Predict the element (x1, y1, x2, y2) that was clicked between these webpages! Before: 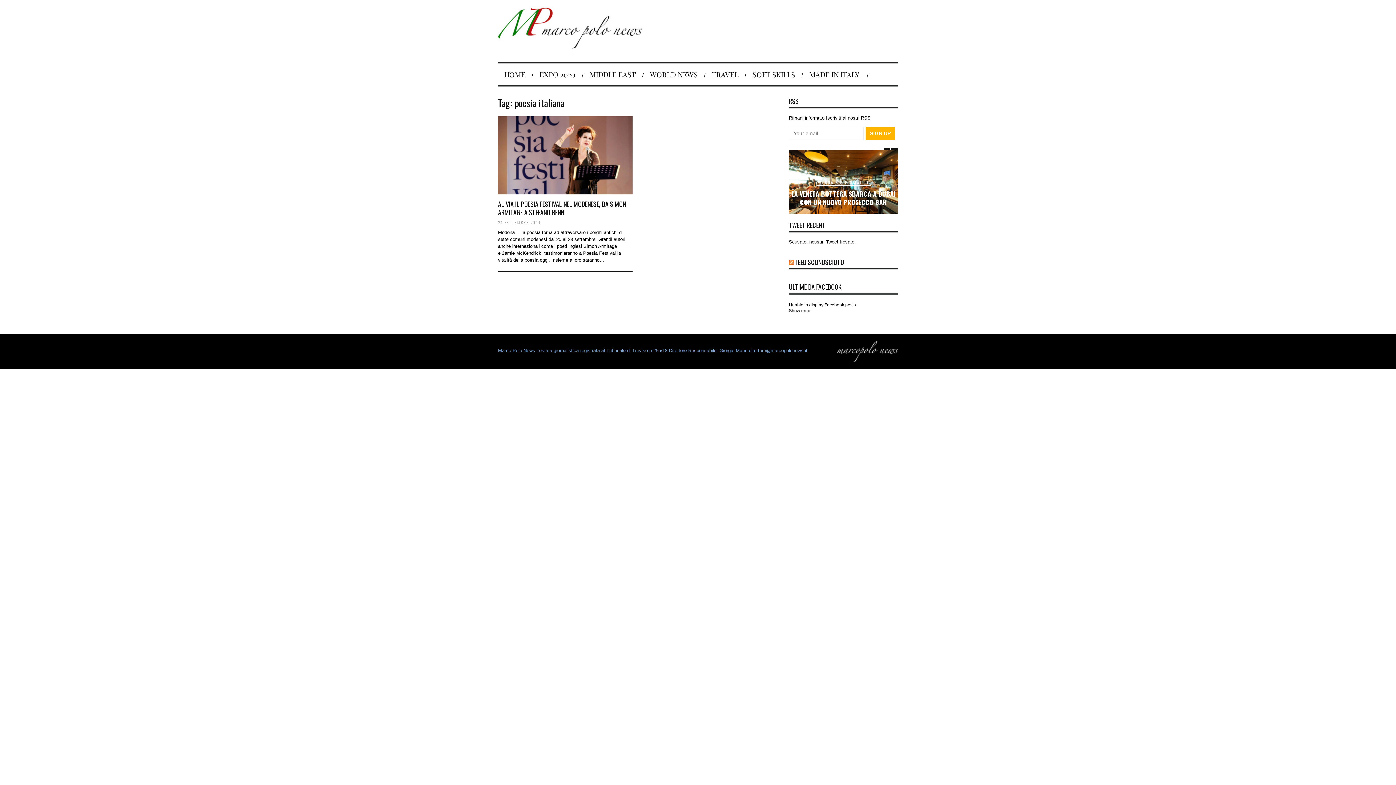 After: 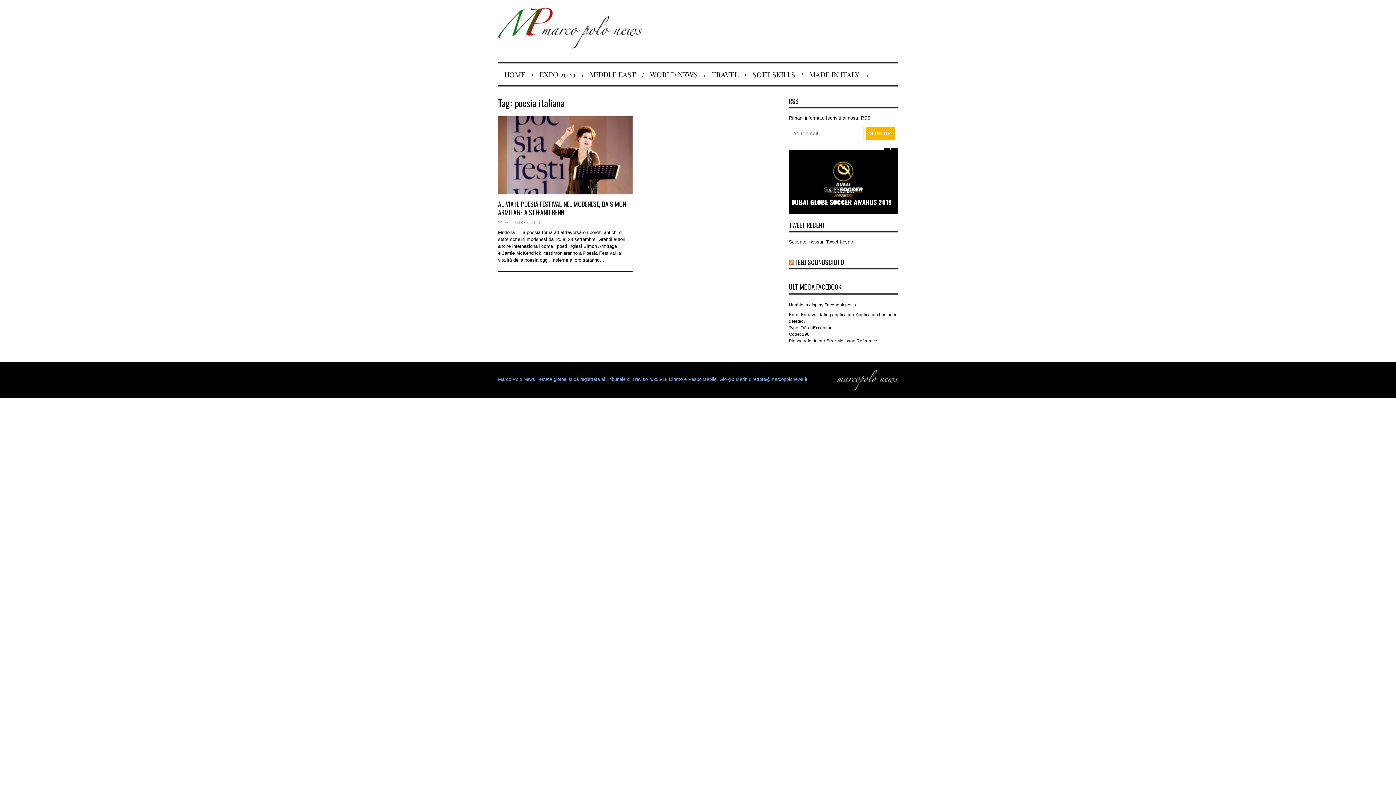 Action: bbox: (789, 308, 810, 313) label: Show error